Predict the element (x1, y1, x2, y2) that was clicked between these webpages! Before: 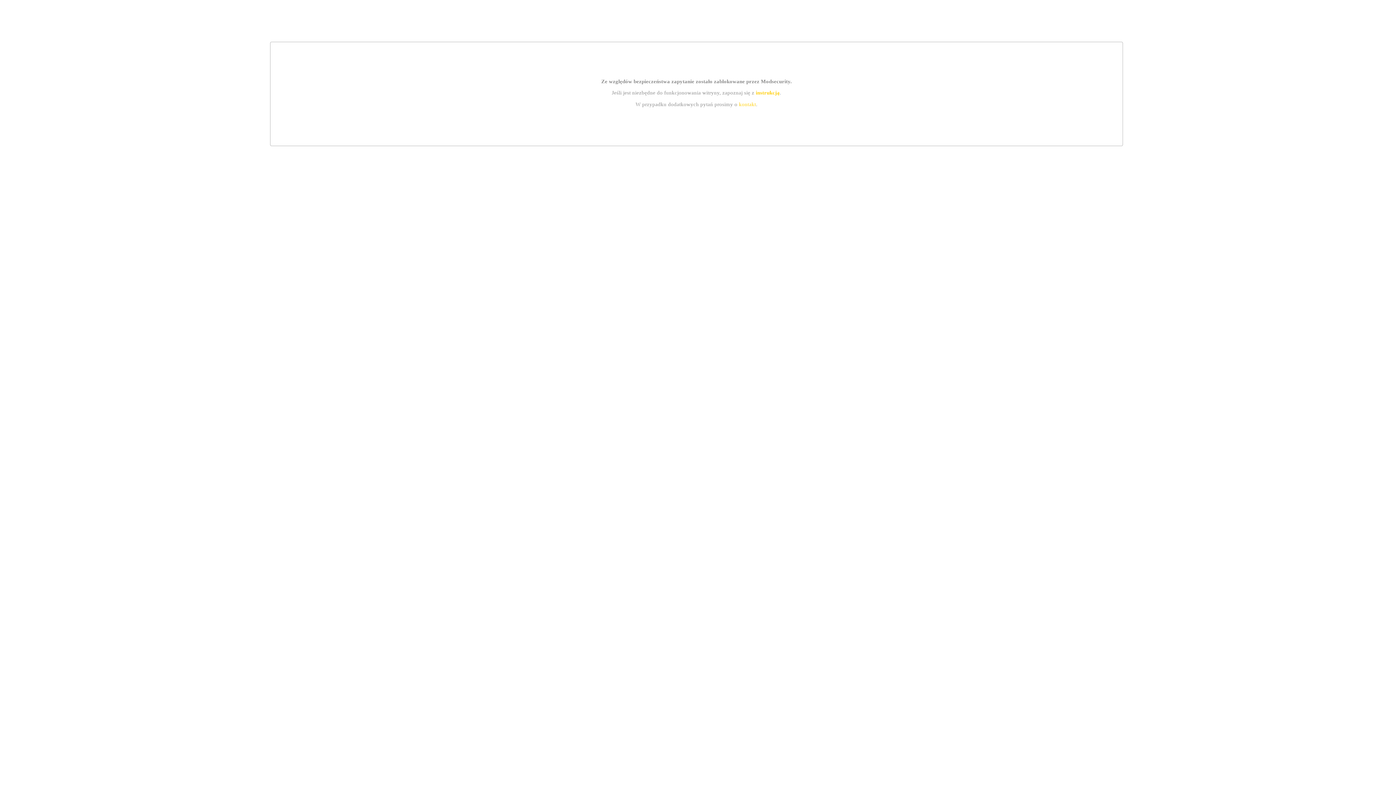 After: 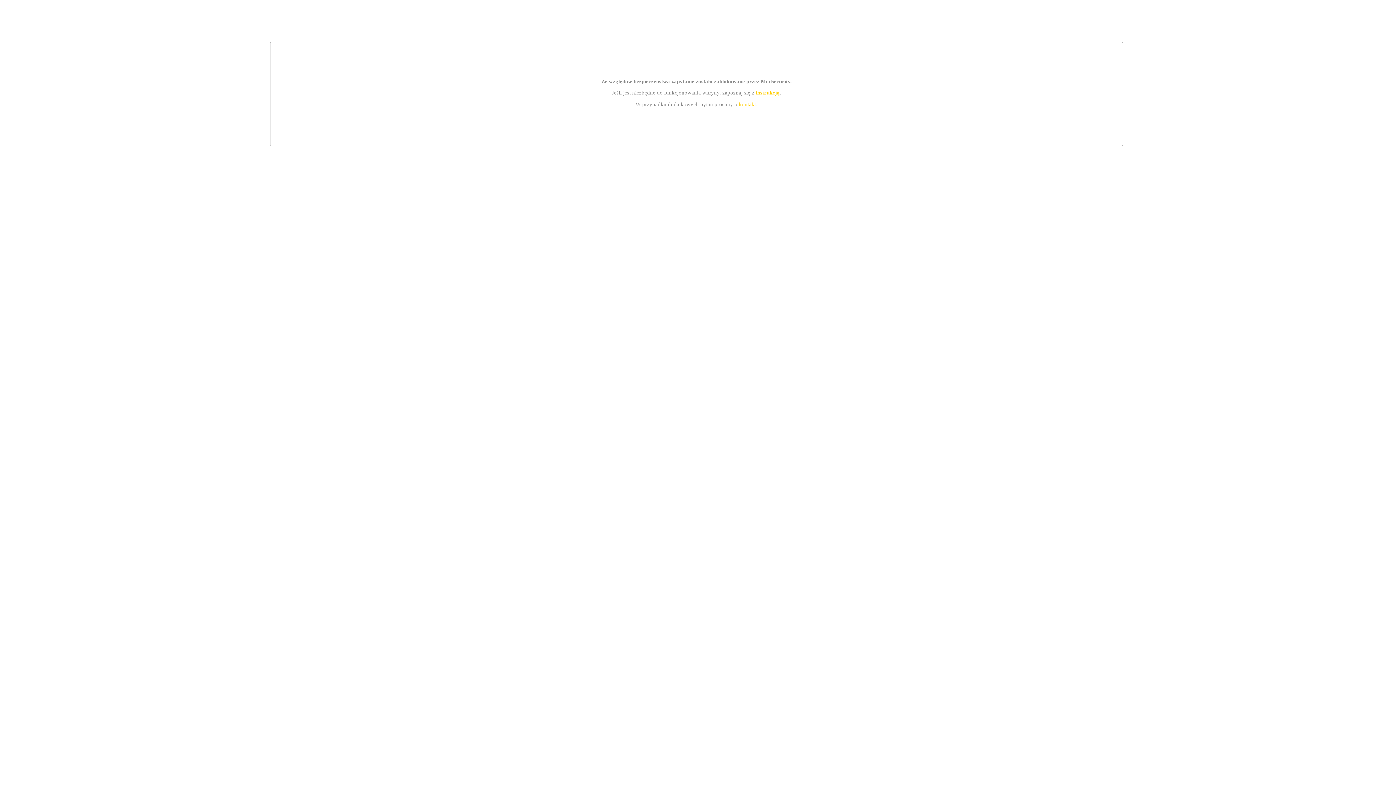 Action: label: kontakt bbox: (739, 101, 756, 107)